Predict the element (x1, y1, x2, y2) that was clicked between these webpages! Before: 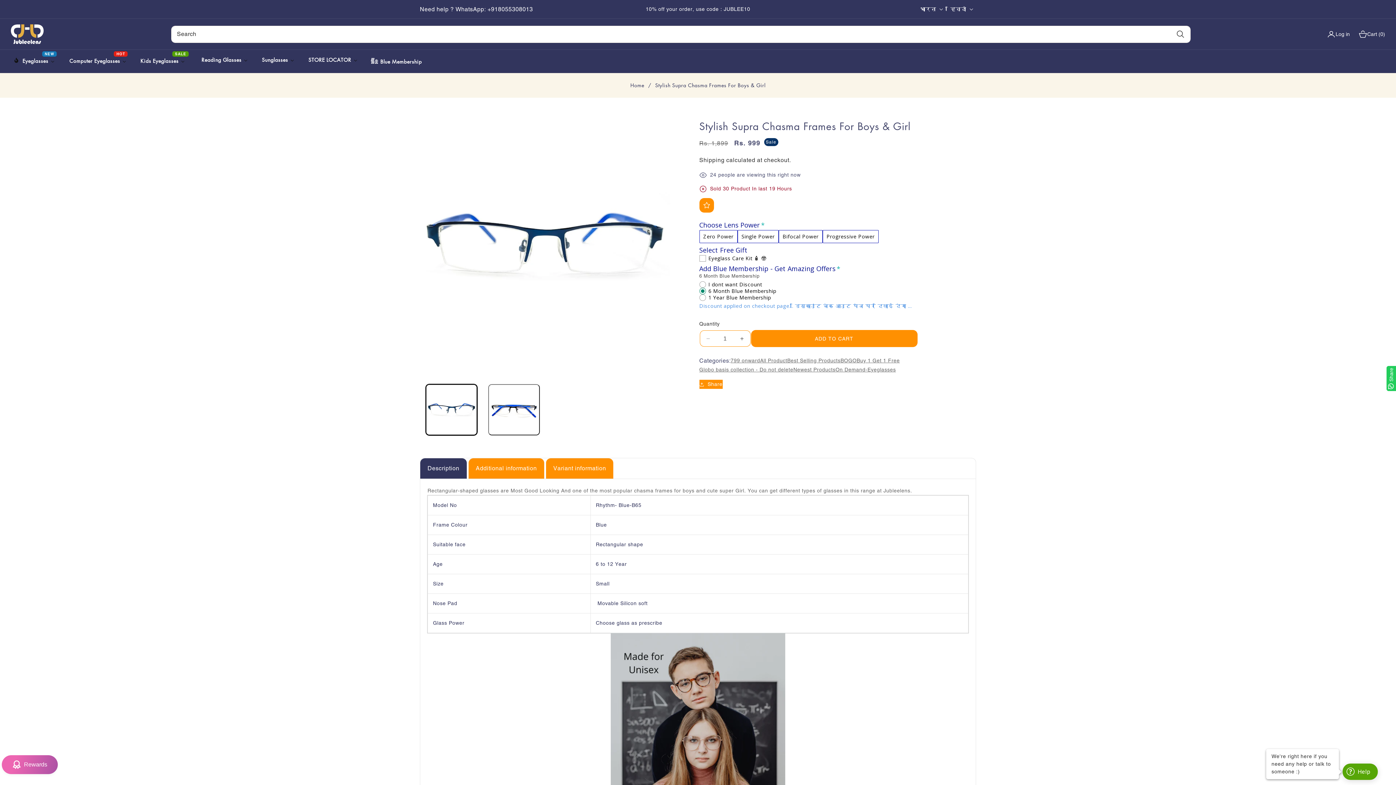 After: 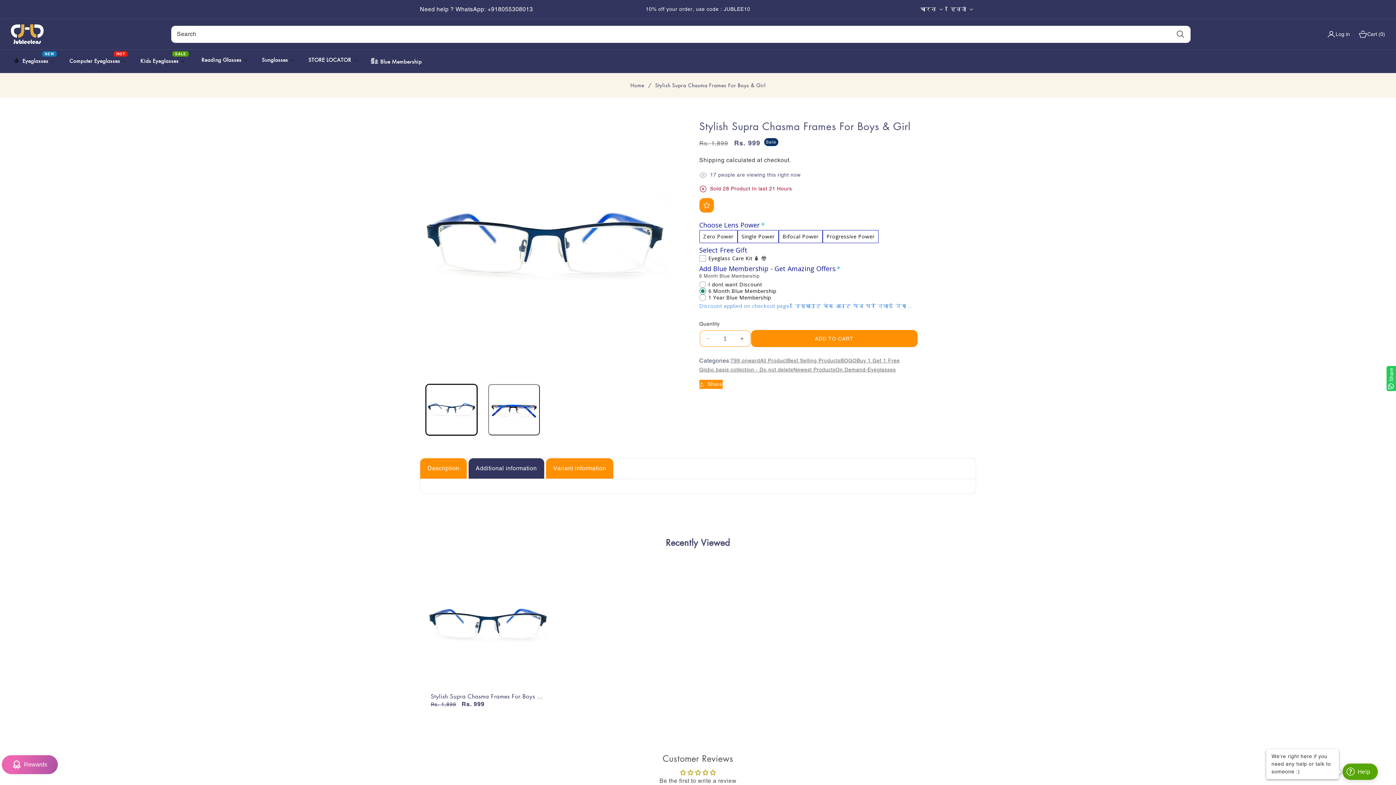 Action: label: Additional information bbox: (468, 458, 544, 479)